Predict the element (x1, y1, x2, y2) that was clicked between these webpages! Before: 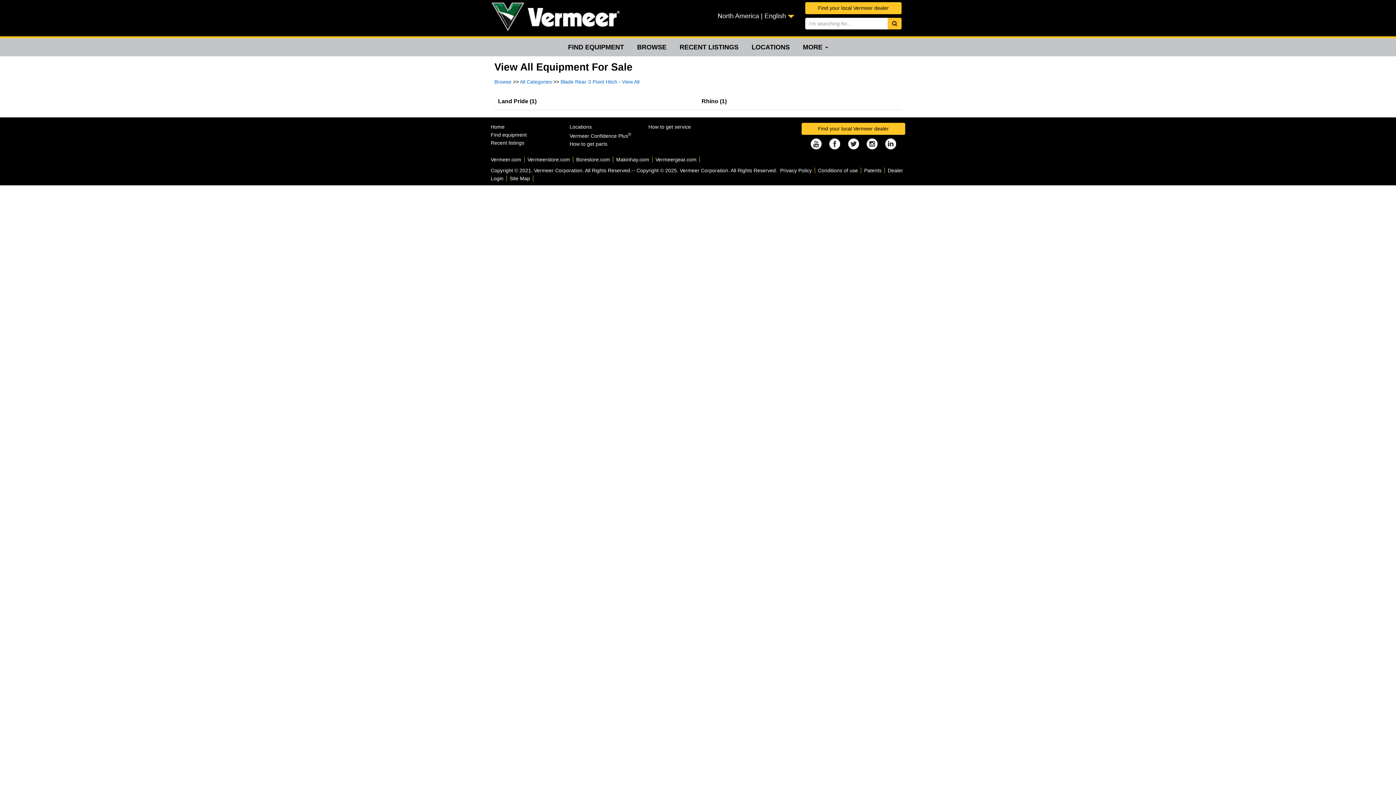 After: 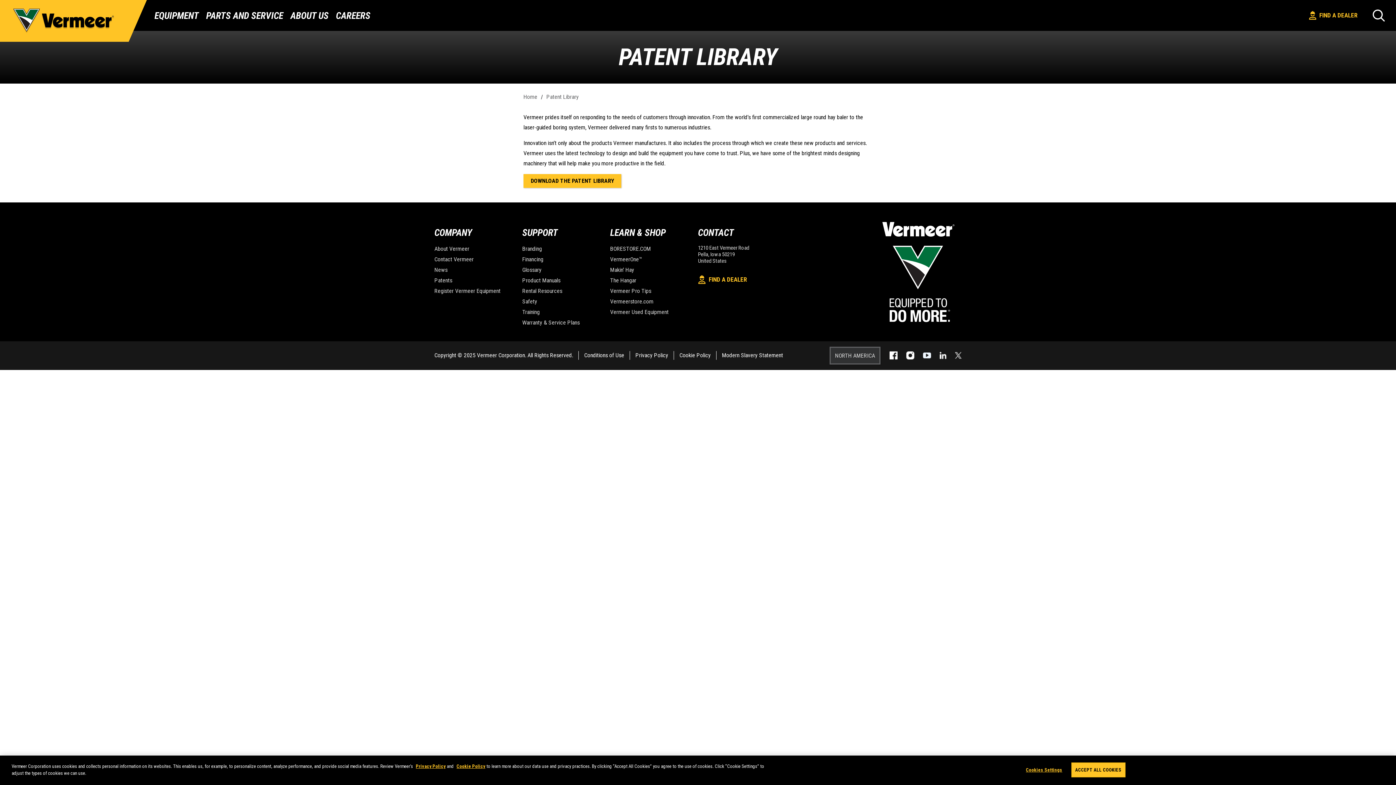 Action: bbox: (861, 167, 885, 173) label: Patents